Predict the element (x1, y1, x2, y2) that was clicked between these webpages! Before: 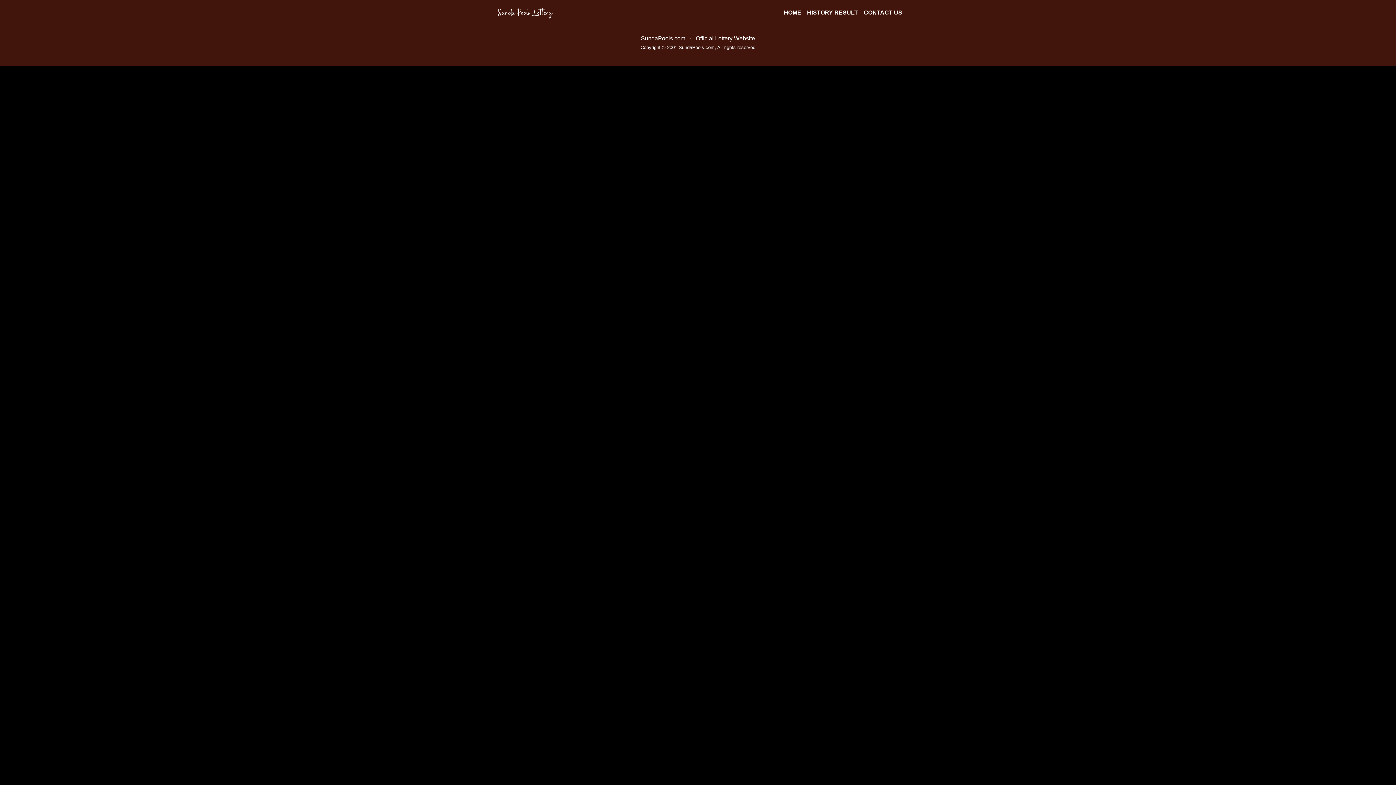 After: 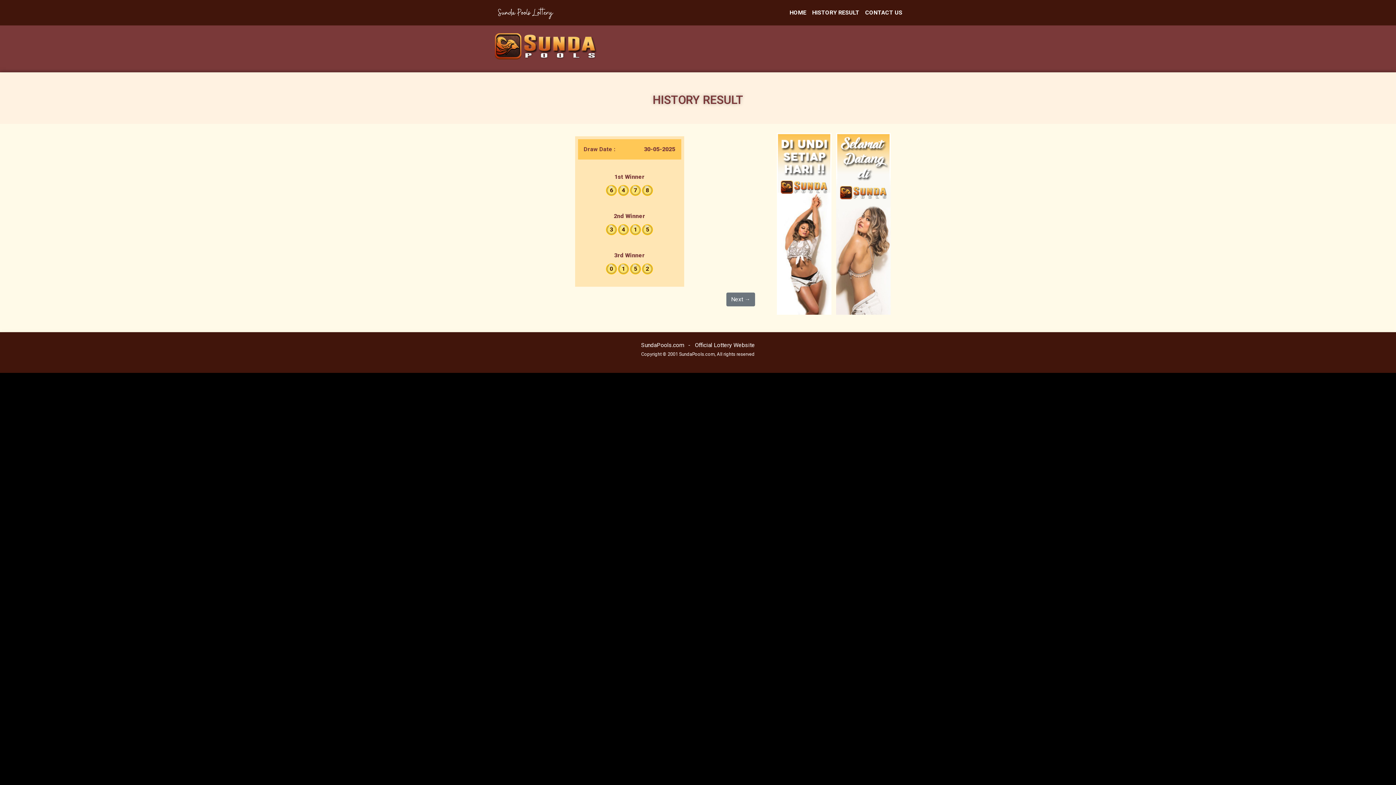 Action: label: HISTORY RESULT bbox: (804, 5, 861, 19)